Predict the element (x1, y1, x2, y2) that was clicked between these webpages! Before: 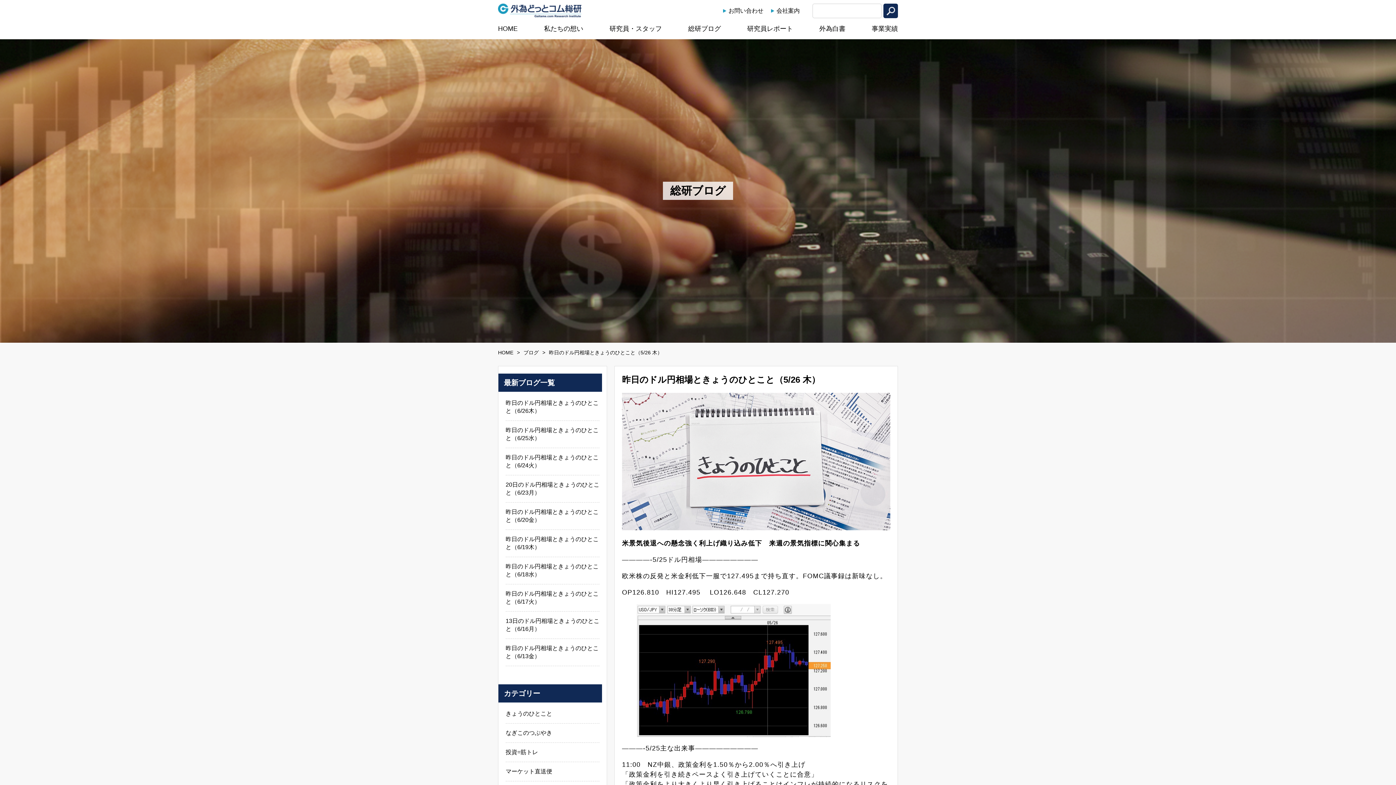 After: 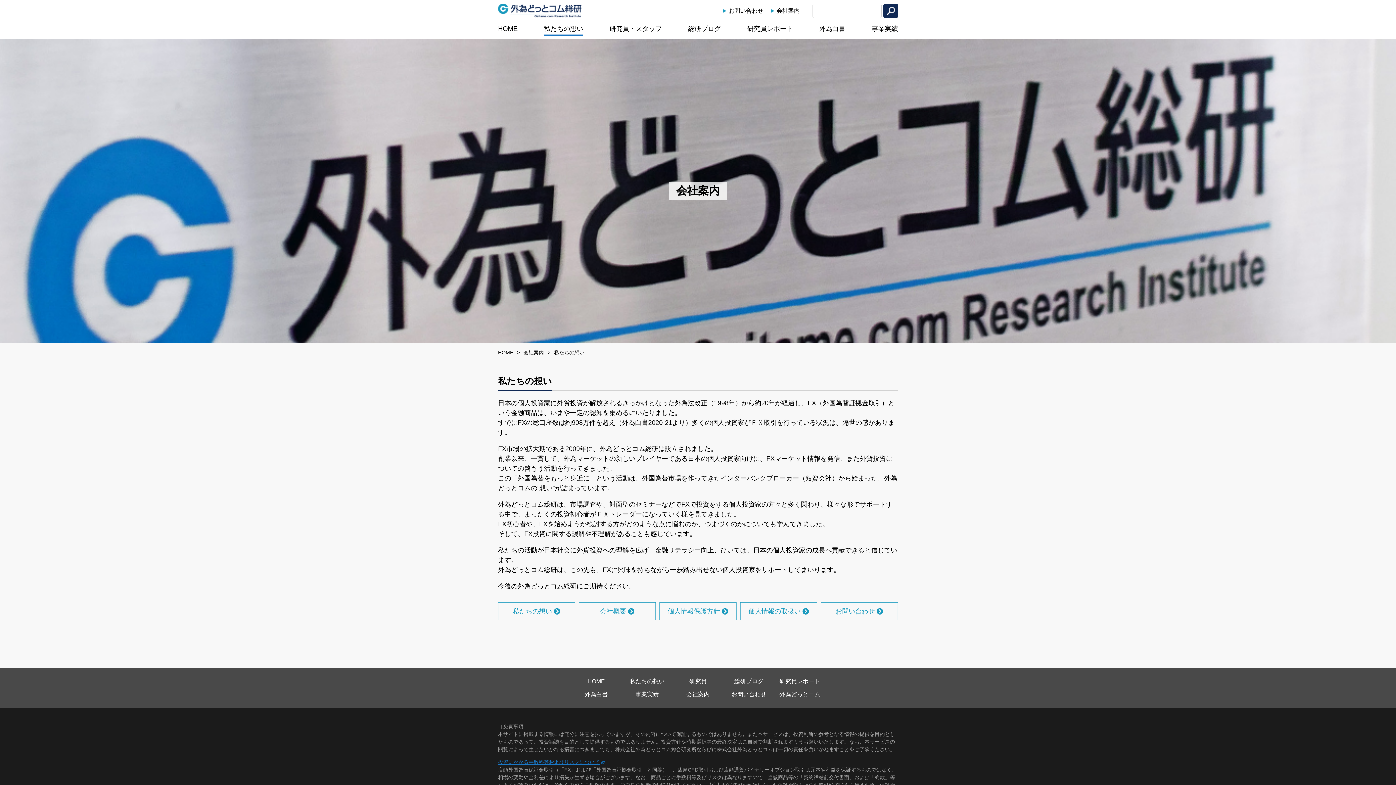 Action: label: 私たちの想い bbox: (544, 21, 583, 36)